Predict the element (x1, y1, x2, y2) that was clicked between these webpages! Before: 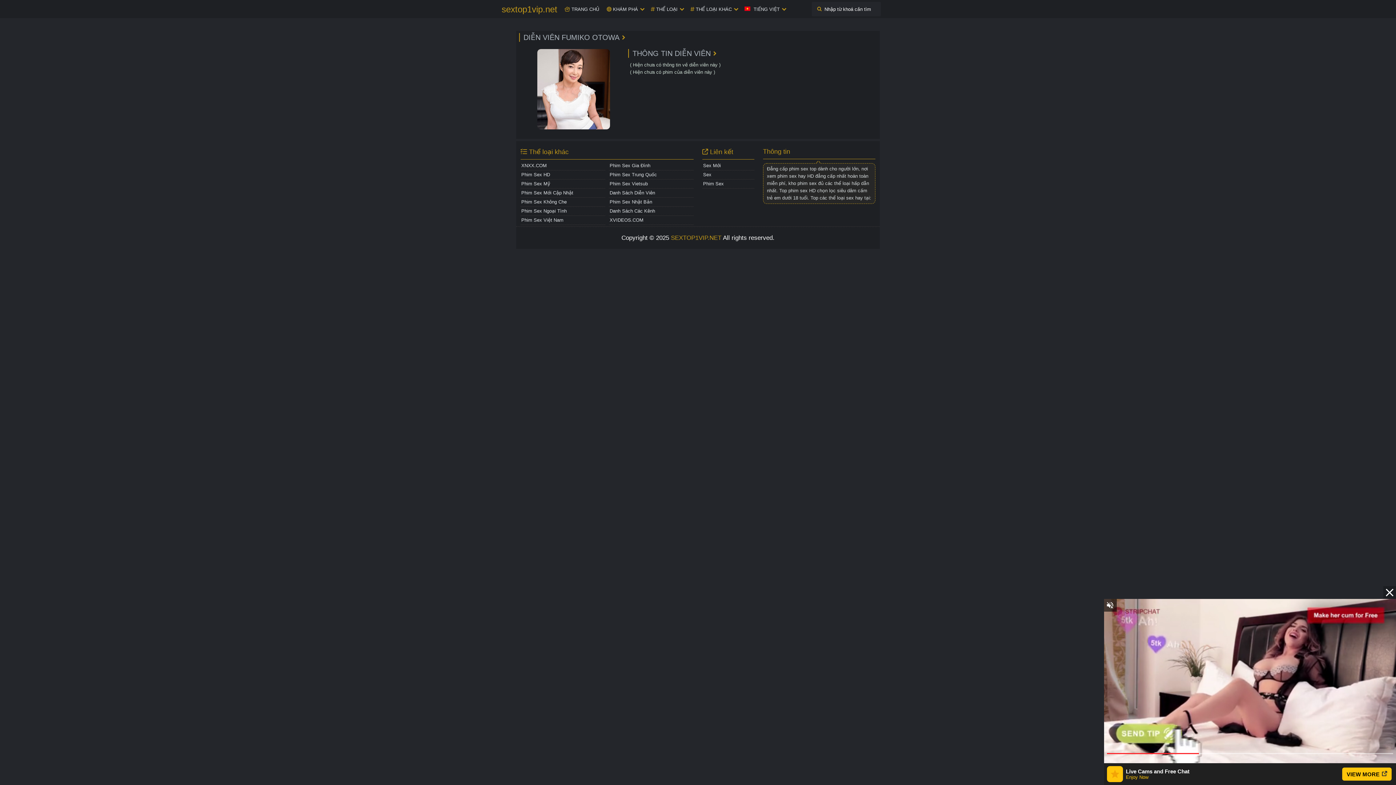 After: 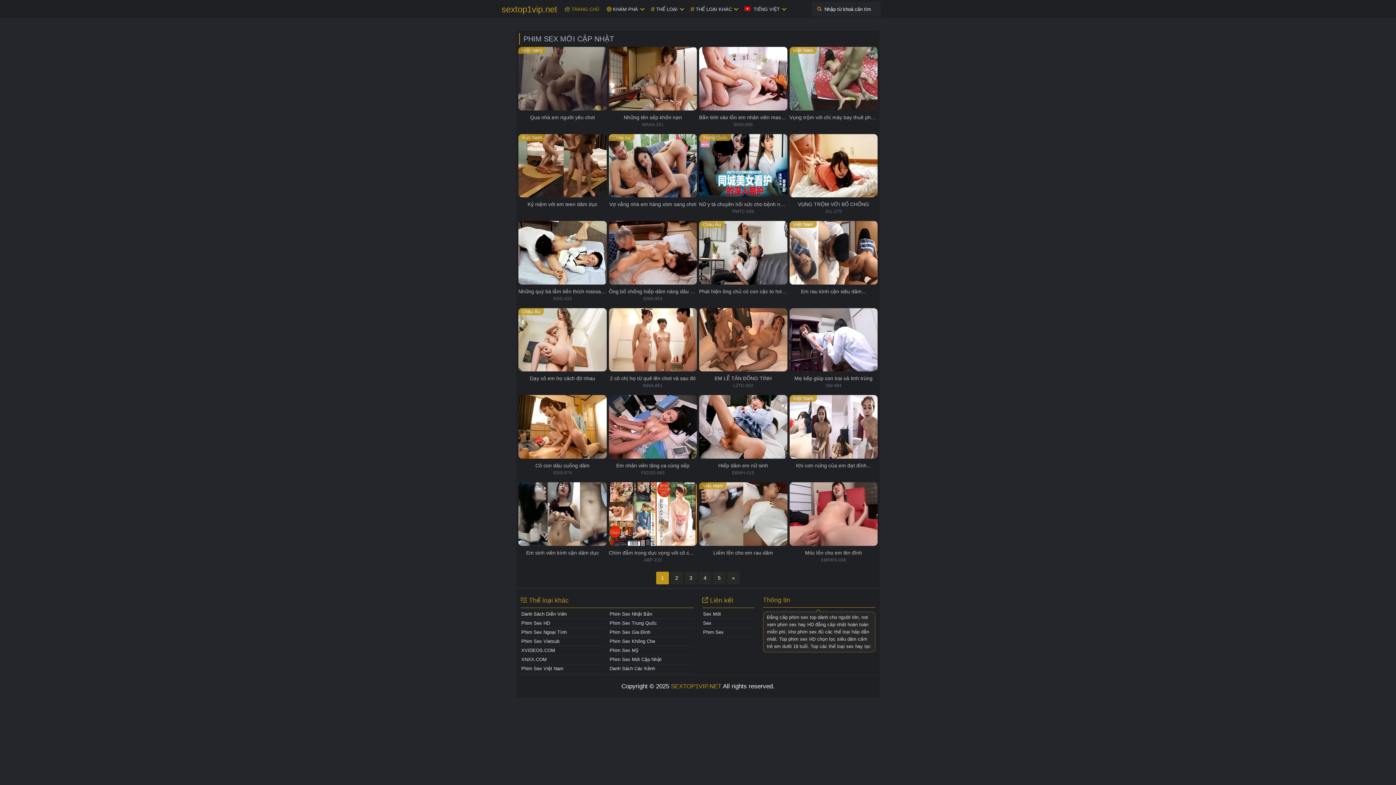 Action: label:  TRANG CHỦ bbox: (561, 0, 603, 18)